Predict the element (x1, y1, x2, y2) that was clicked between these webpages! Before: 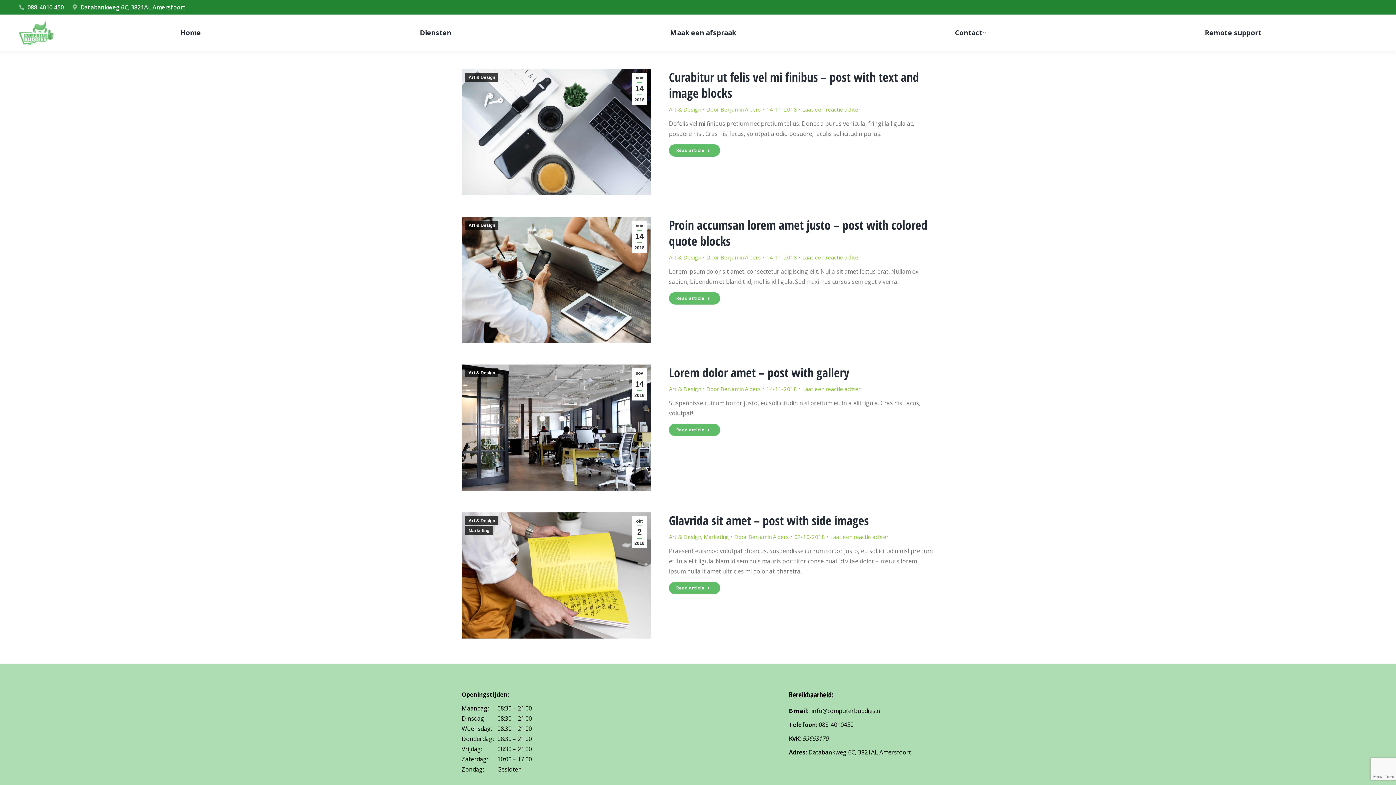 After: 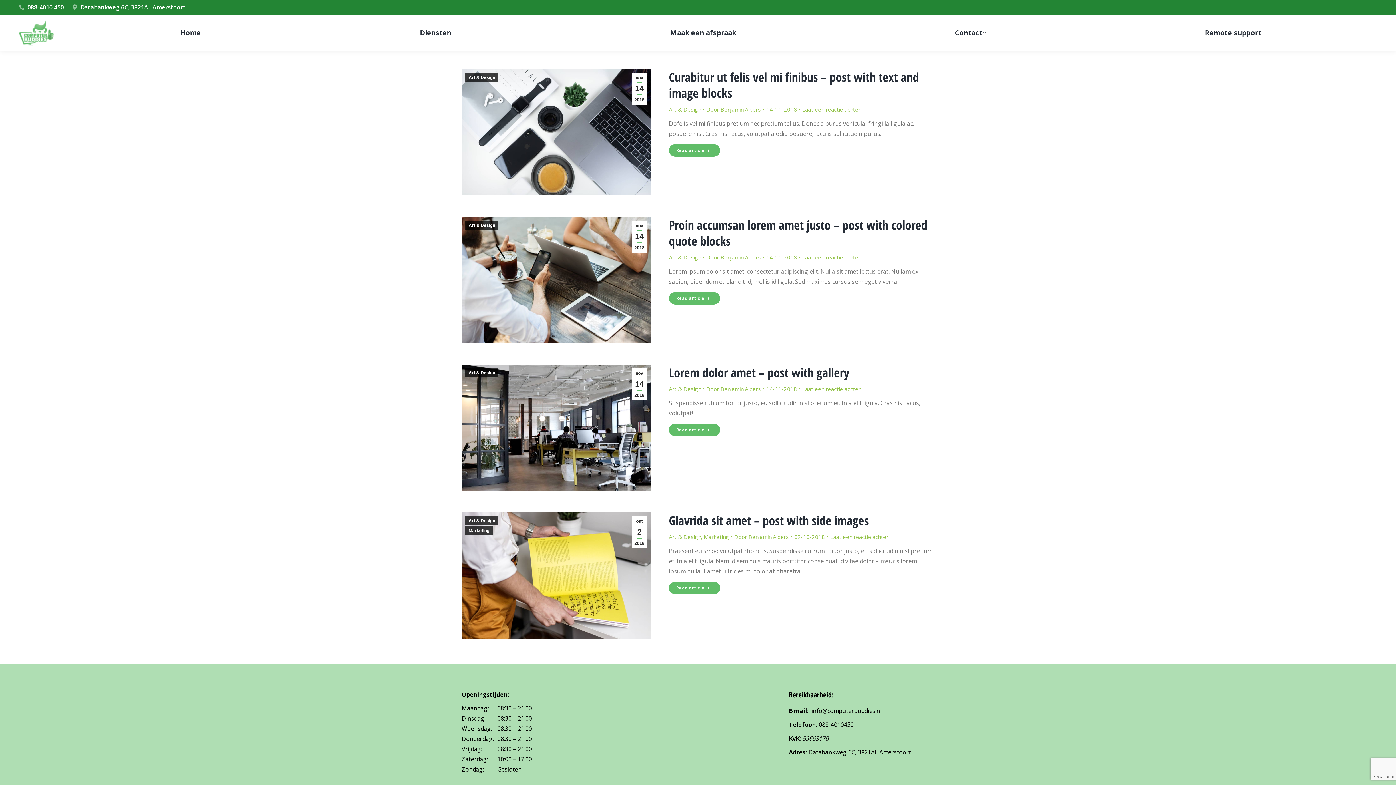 Action: bbox: (669, 104, 701, 114) label: Art & Design